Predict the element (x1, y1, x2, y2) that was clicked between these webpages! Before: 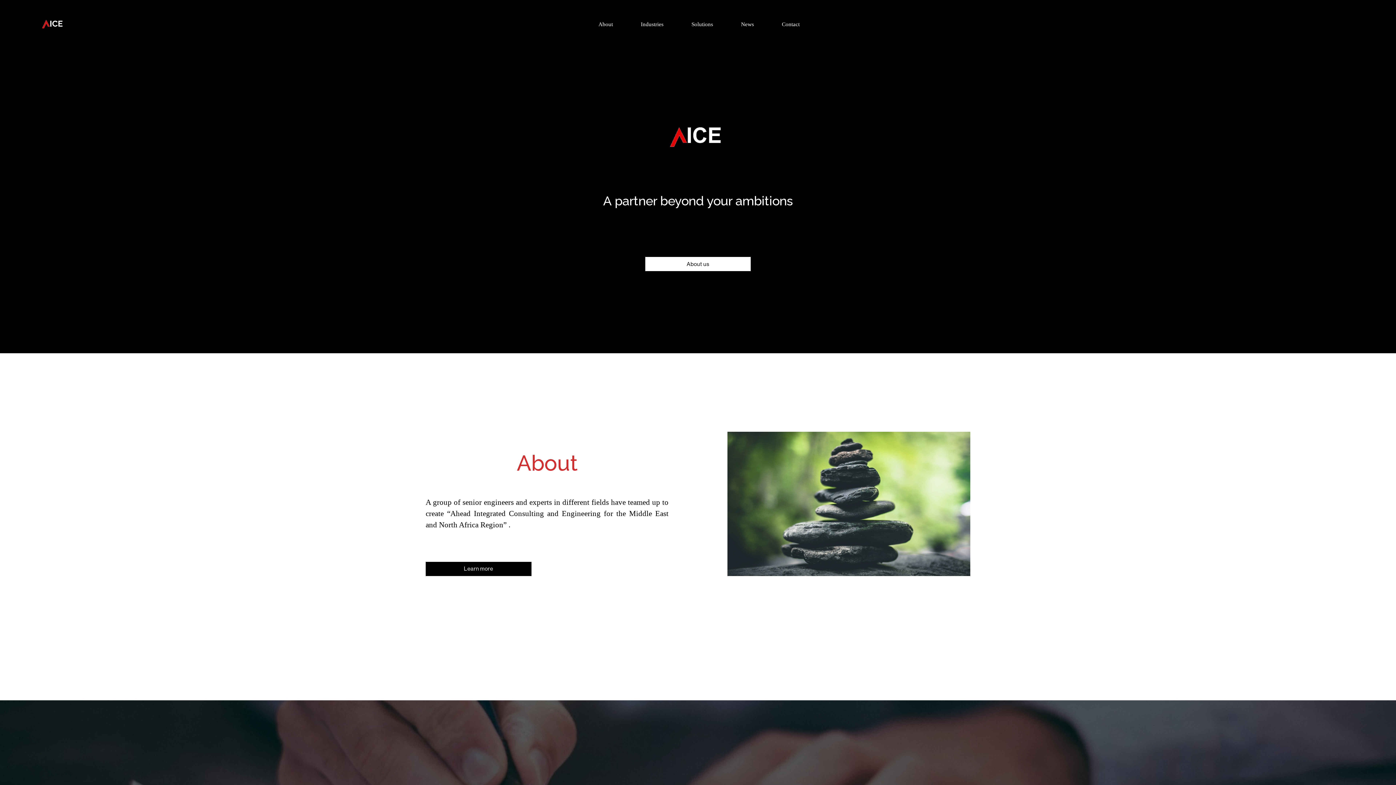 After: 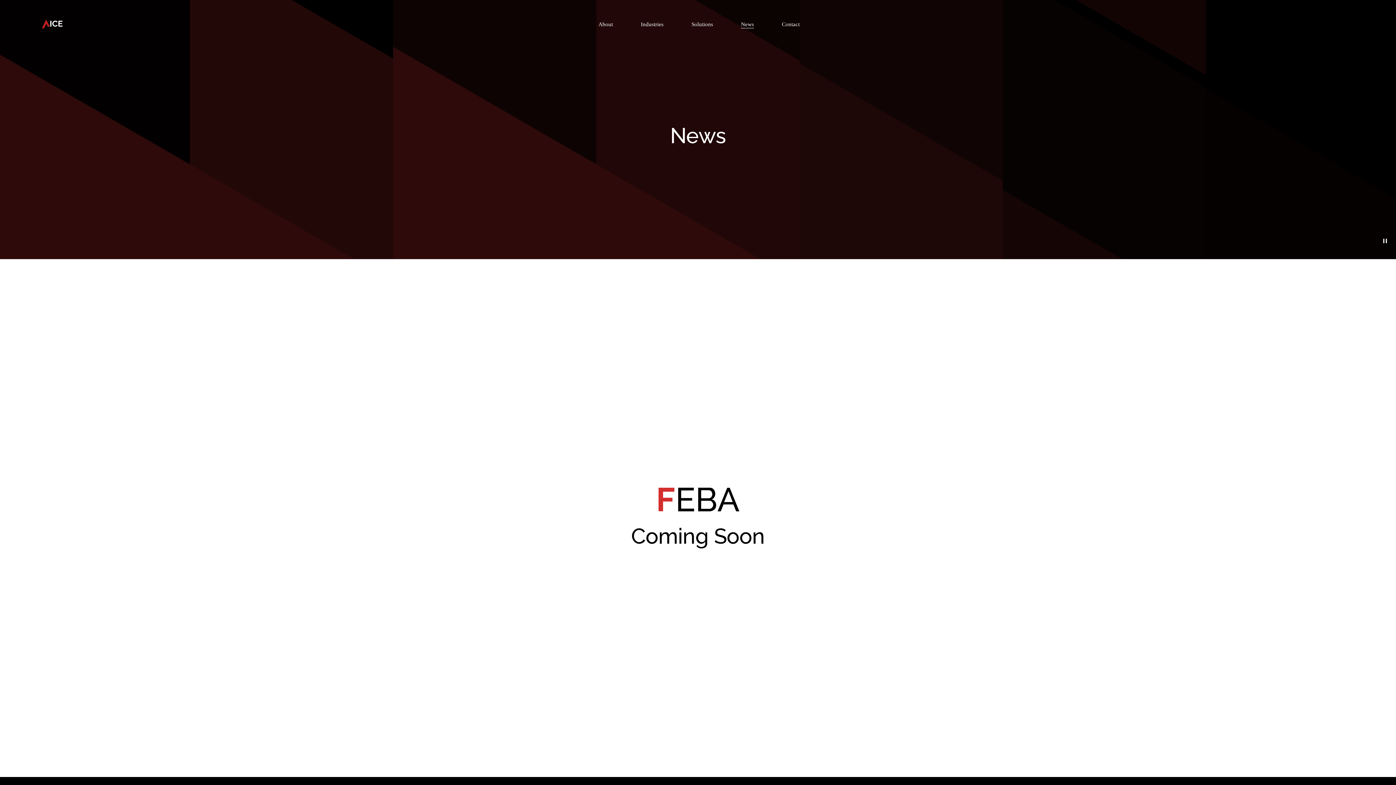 Action: bbox: (741, 19, 754, 29) label: News